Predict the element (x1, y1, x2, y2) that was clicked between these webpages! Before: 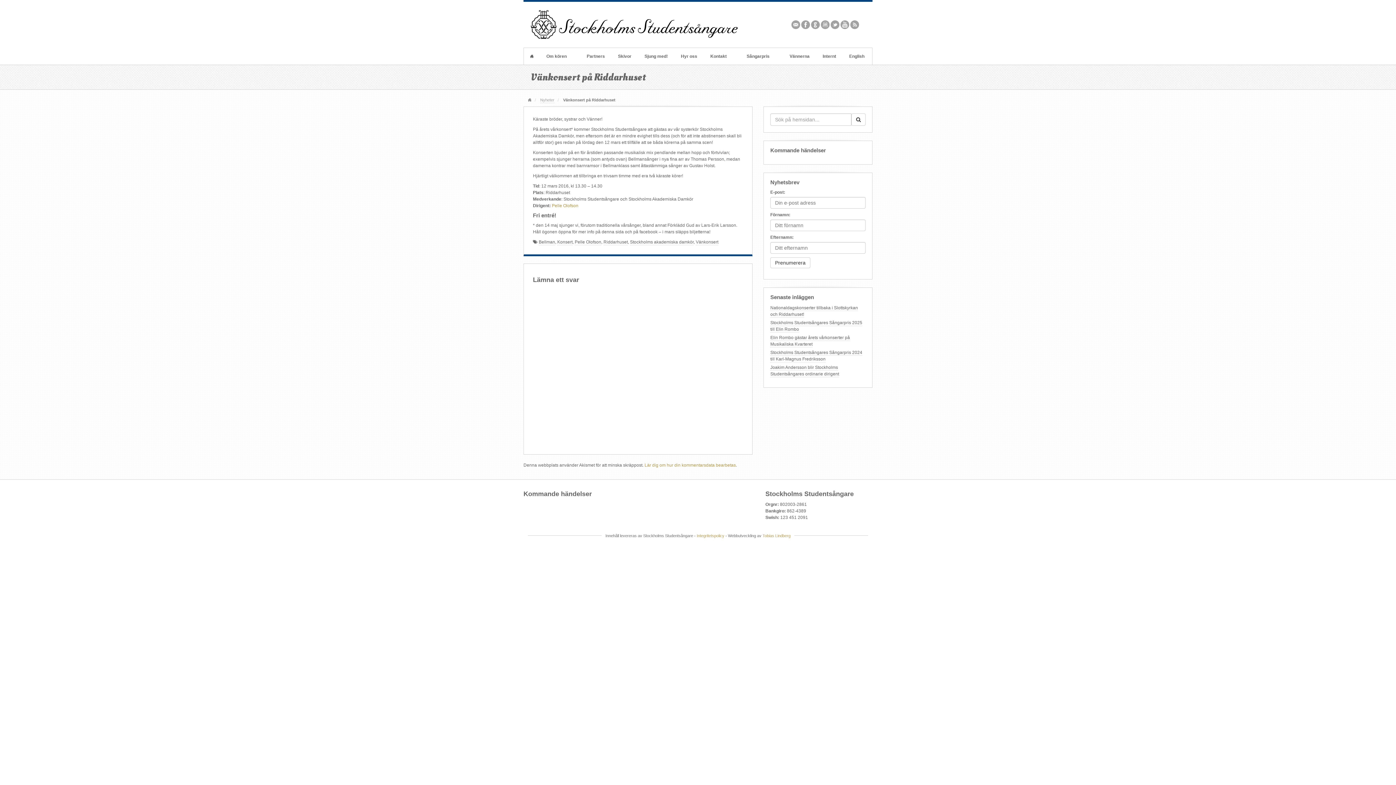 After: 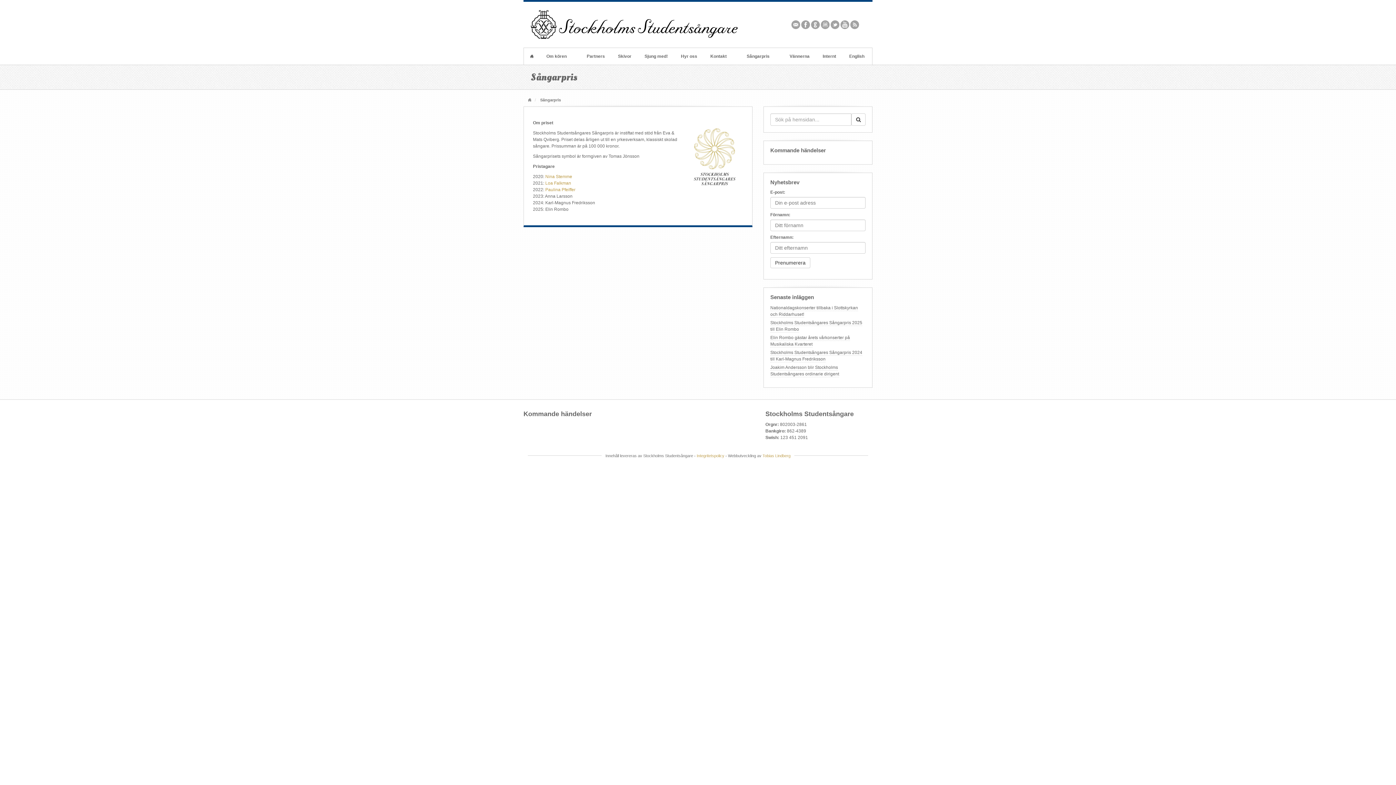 Action: bbox: (740, 48, 783, 64) label: Sångarpris